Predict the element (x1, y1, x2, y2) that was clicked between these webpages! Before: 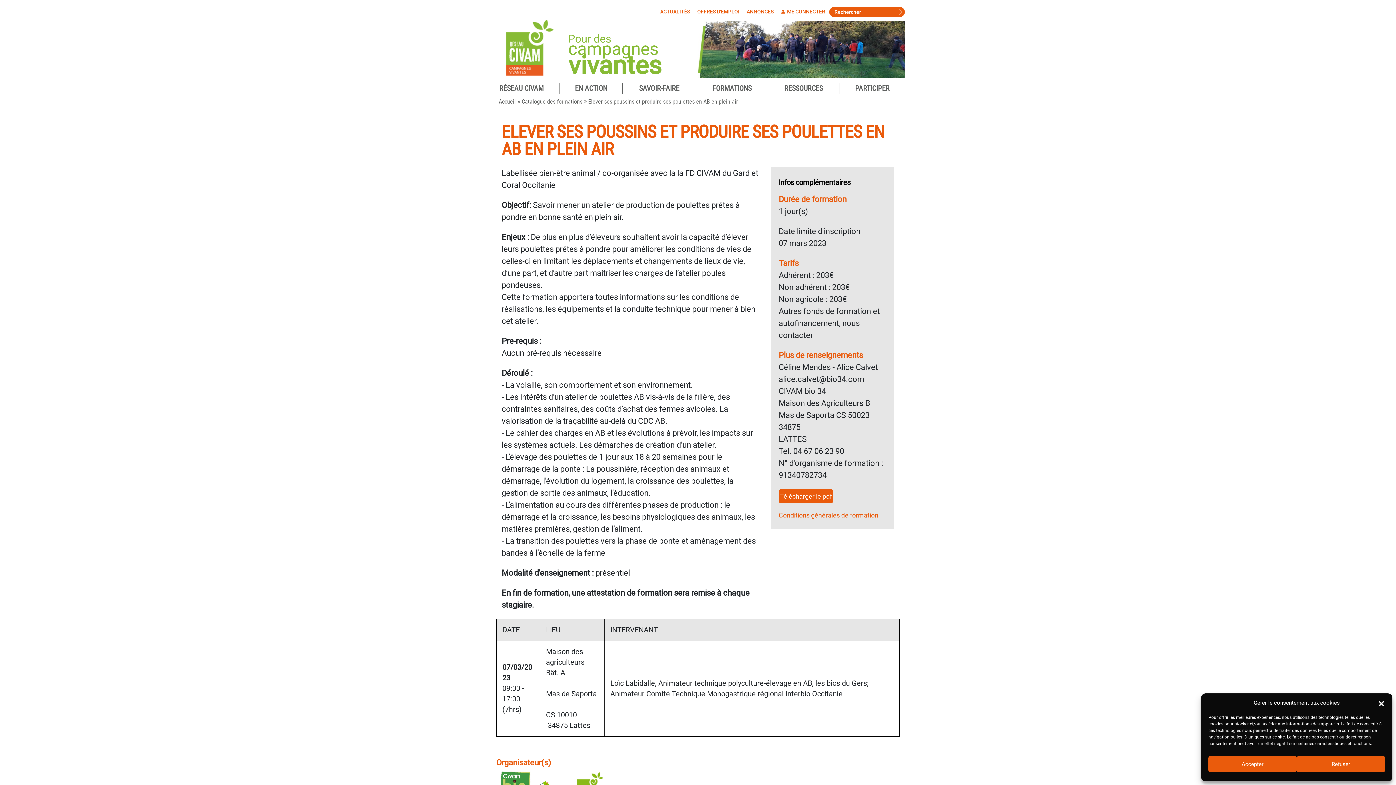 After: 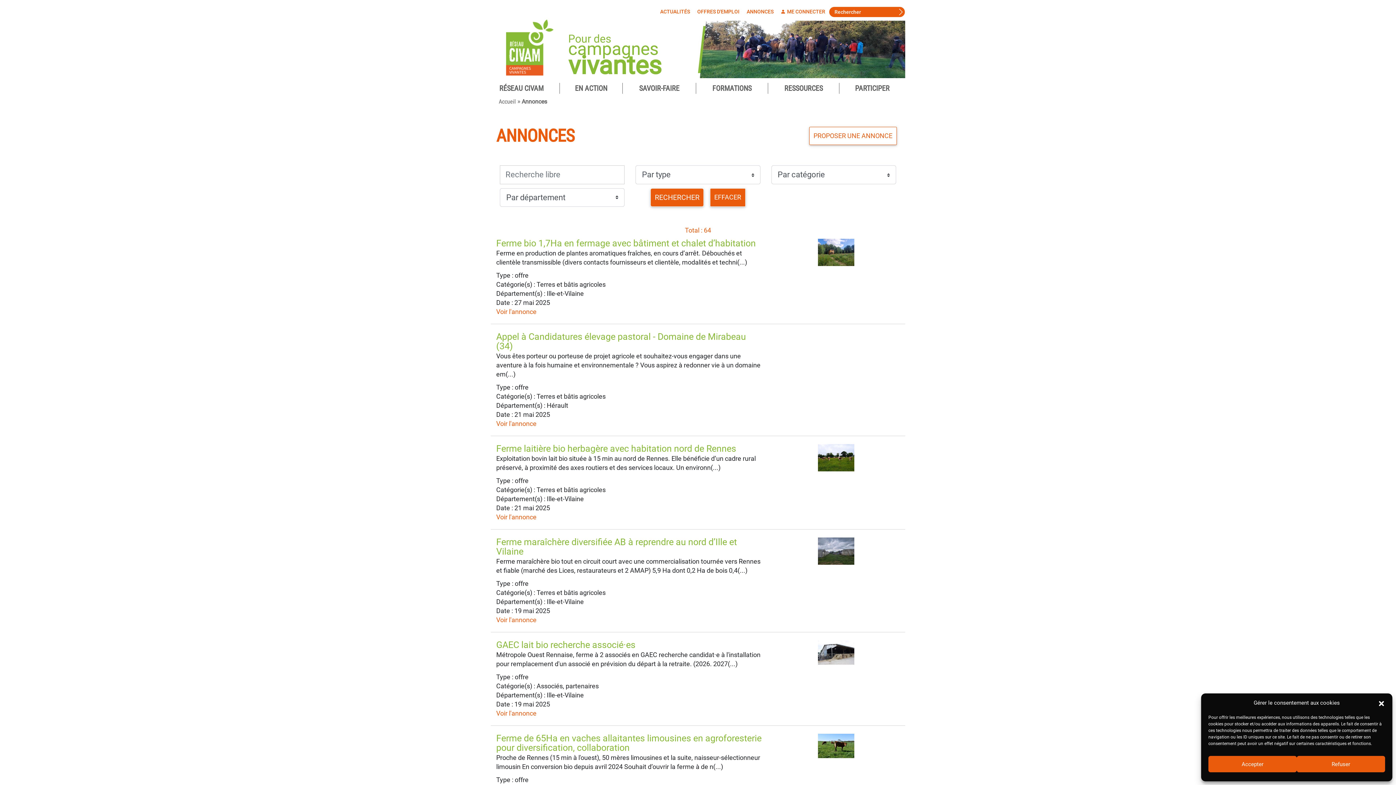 Action: label: ANNONCES bbox: (746, 8, 773, 15)